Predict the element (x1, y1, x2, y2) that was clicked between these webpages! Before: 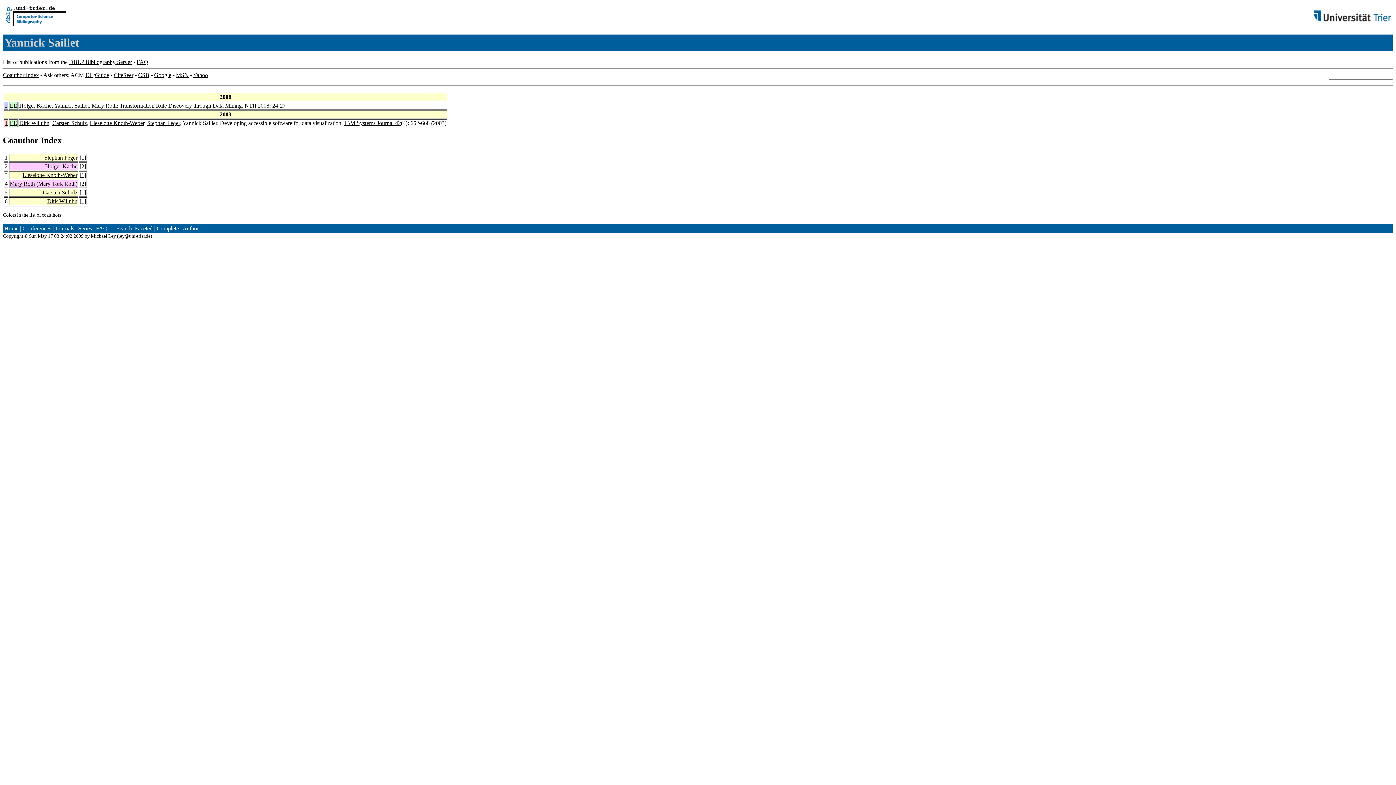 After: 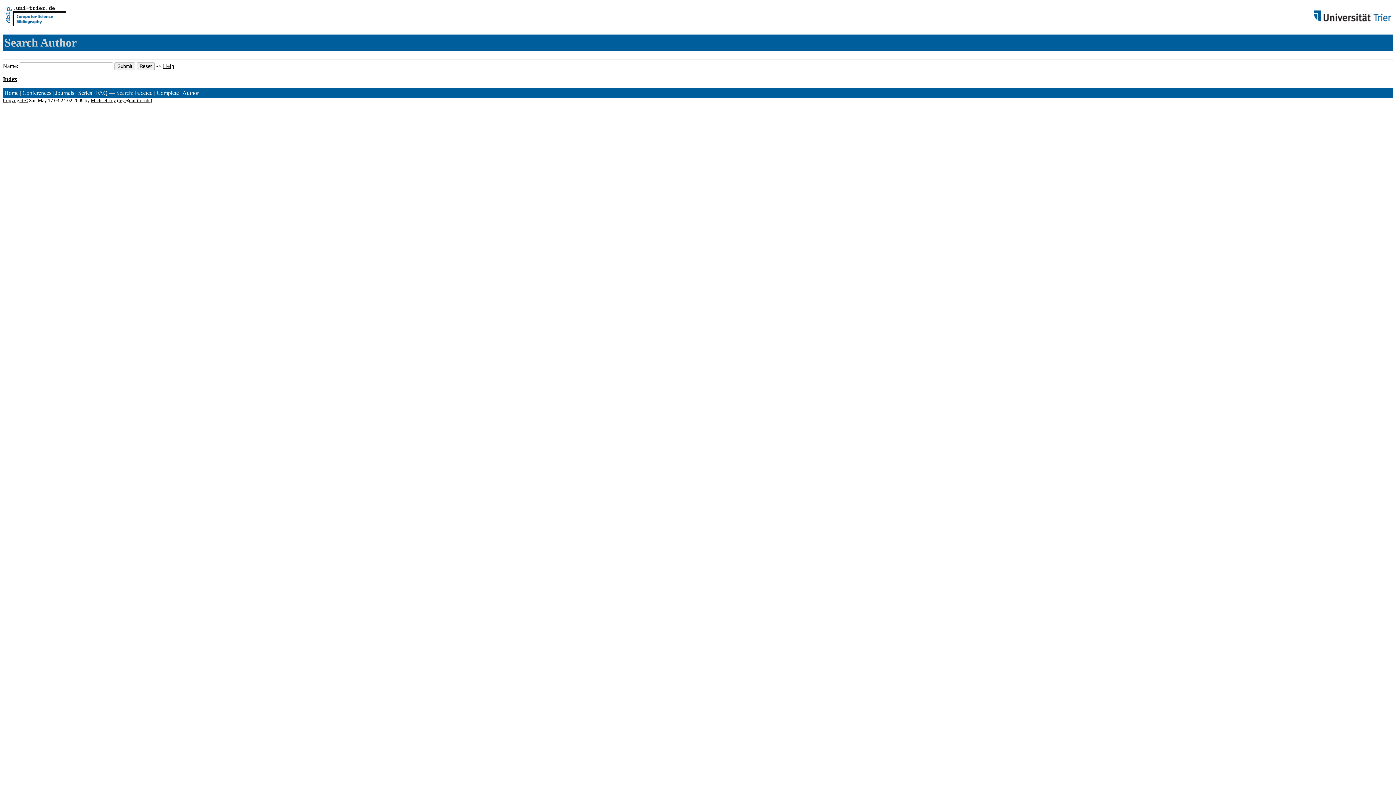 Action: label: Author bbox: (182, 225, 198, 231)